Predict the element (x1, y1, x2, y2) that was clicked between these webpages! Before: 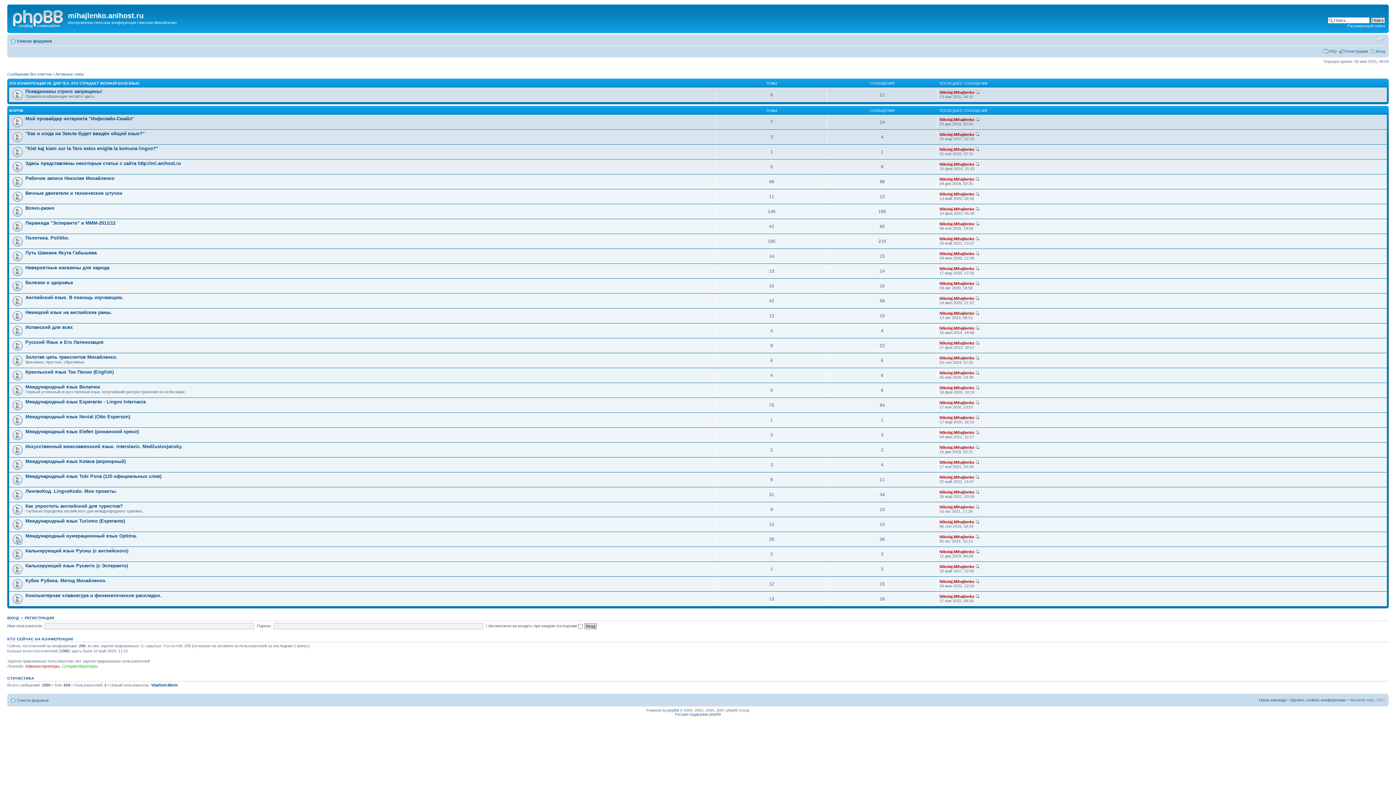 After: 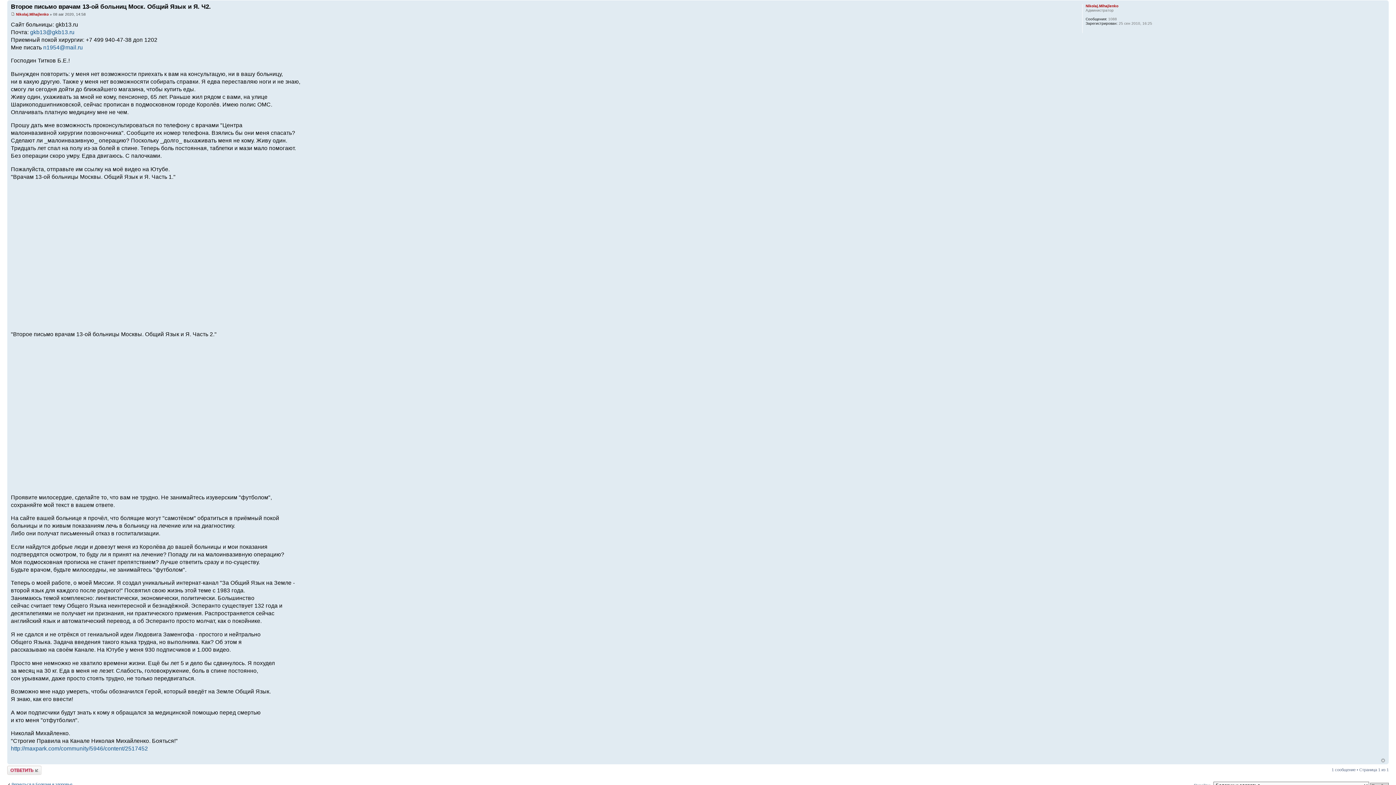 Action: bbox: (975, 281, 979, 285)